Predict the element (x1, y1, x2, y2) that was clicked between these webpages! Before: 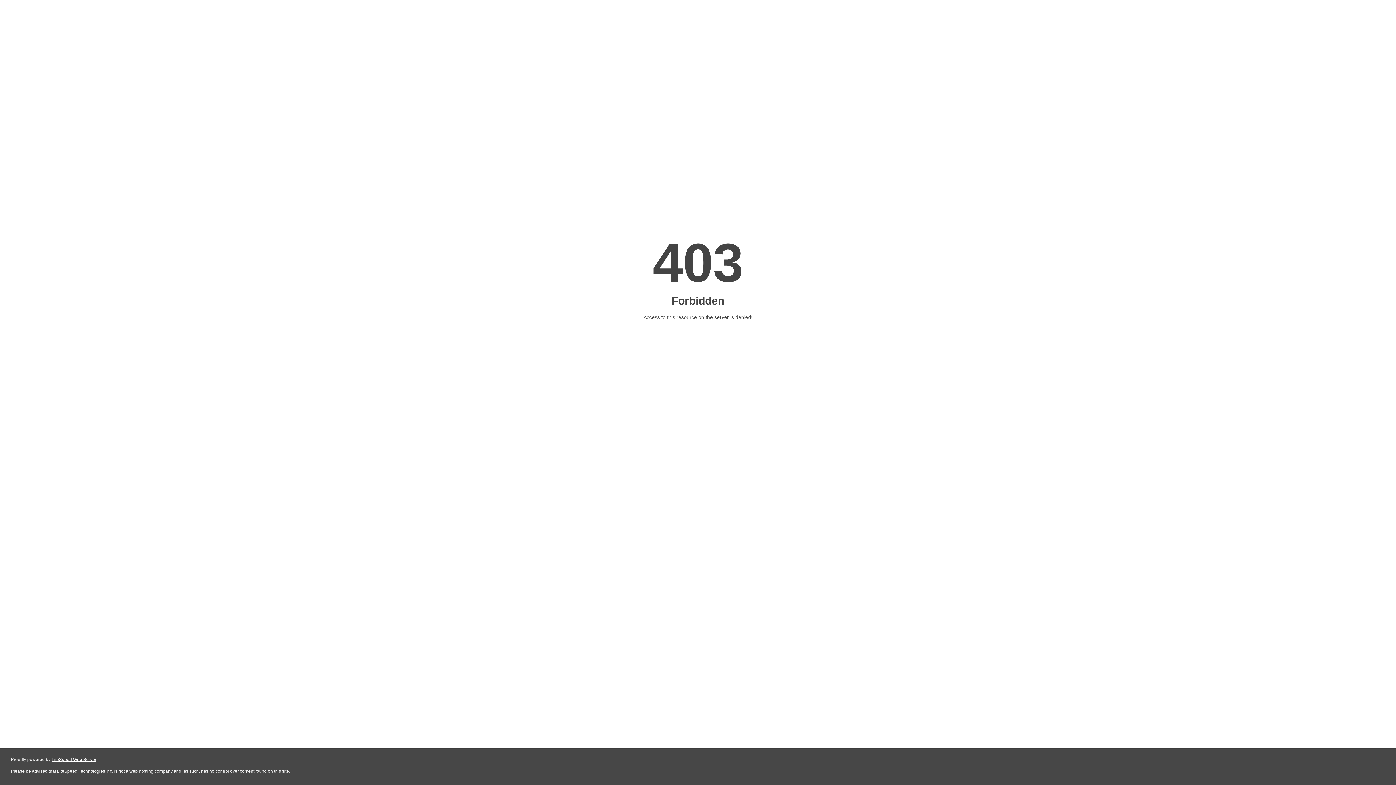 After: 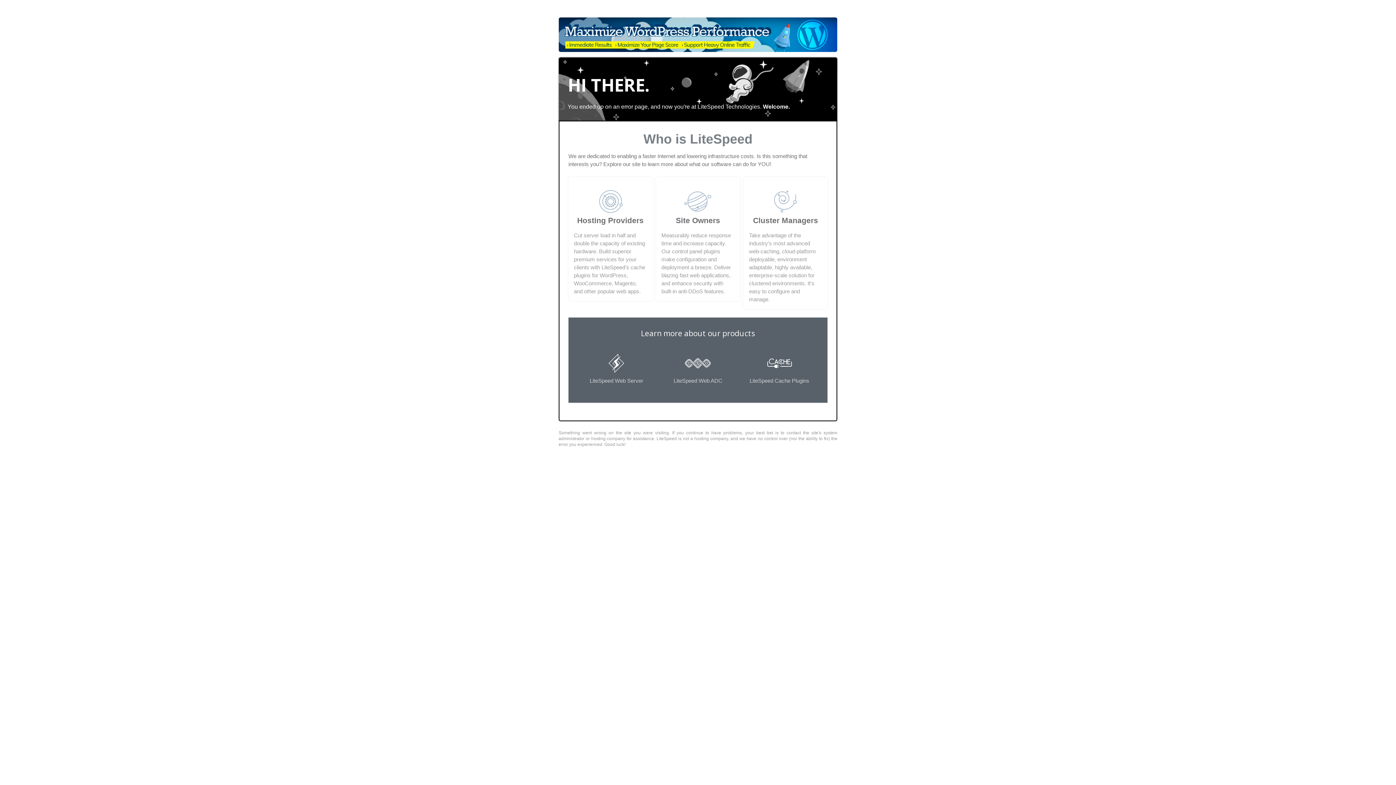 Action: label: LiteSpeed Web Server bbox: (51, 757, 96, 762)